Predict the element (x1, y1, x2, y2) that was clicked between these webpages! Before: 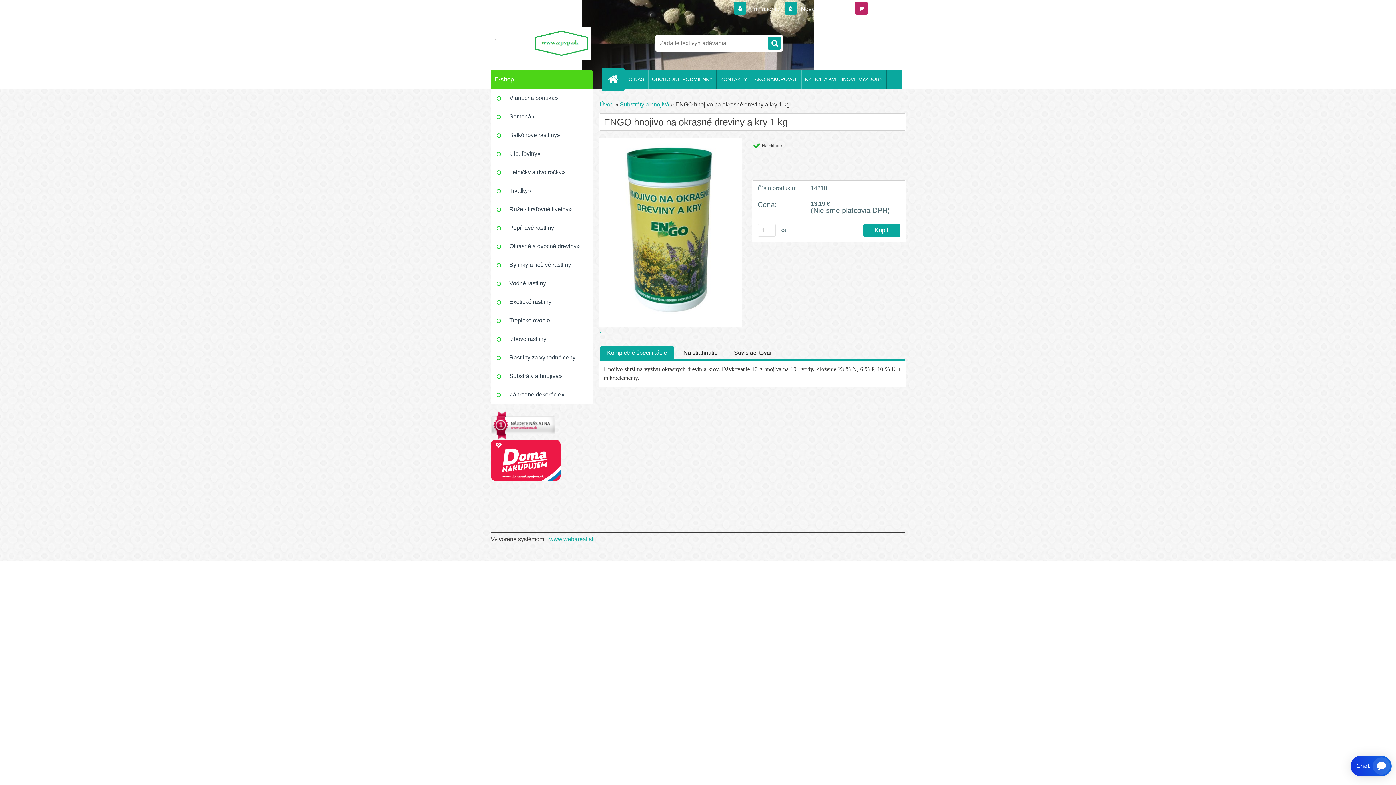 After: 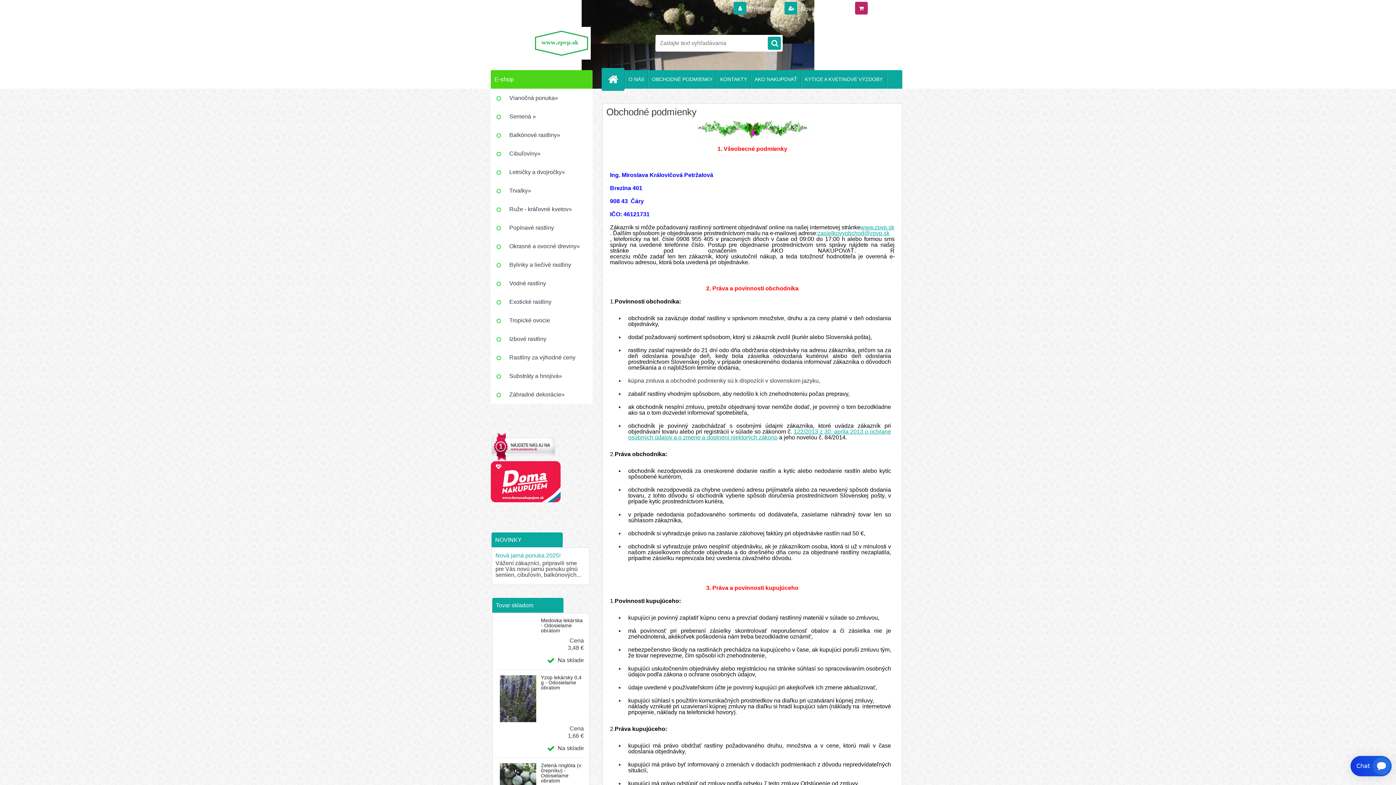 Action: bbox: (648, 70, 716, 88) label: OBCHODNÉ PODMIENKY